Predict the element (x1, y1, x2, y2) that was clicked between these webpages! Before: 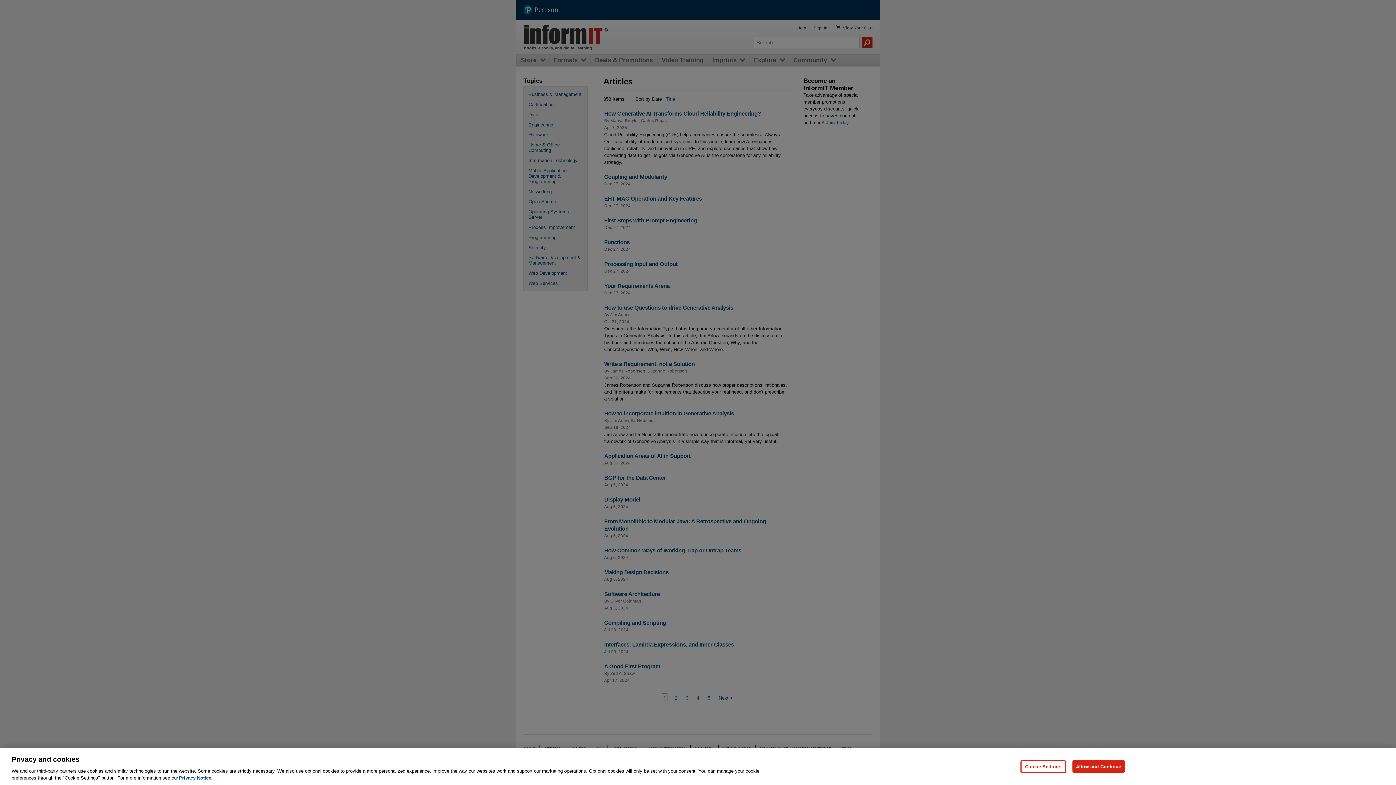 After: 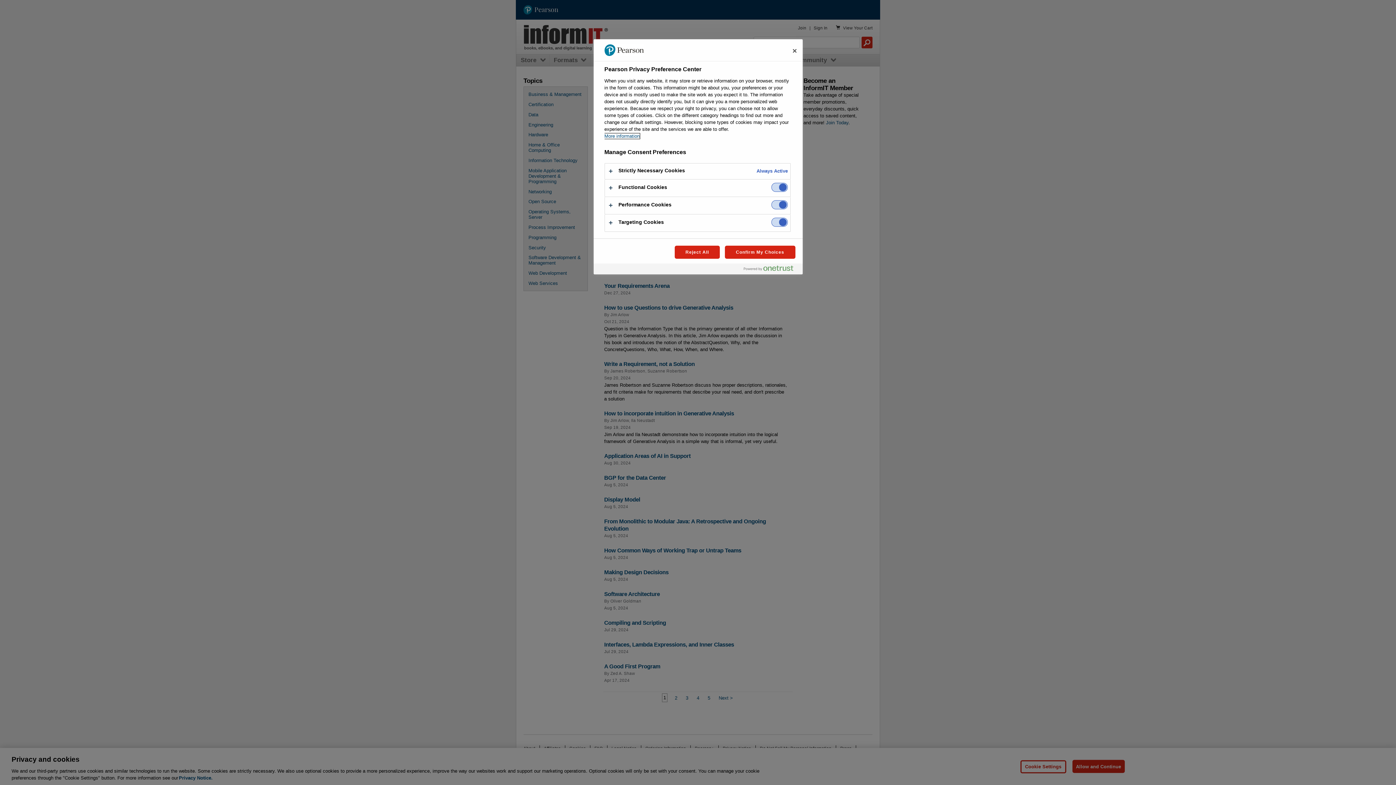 Action: bbox: (1020, 760, 1066, 773) label: Cookie Settings